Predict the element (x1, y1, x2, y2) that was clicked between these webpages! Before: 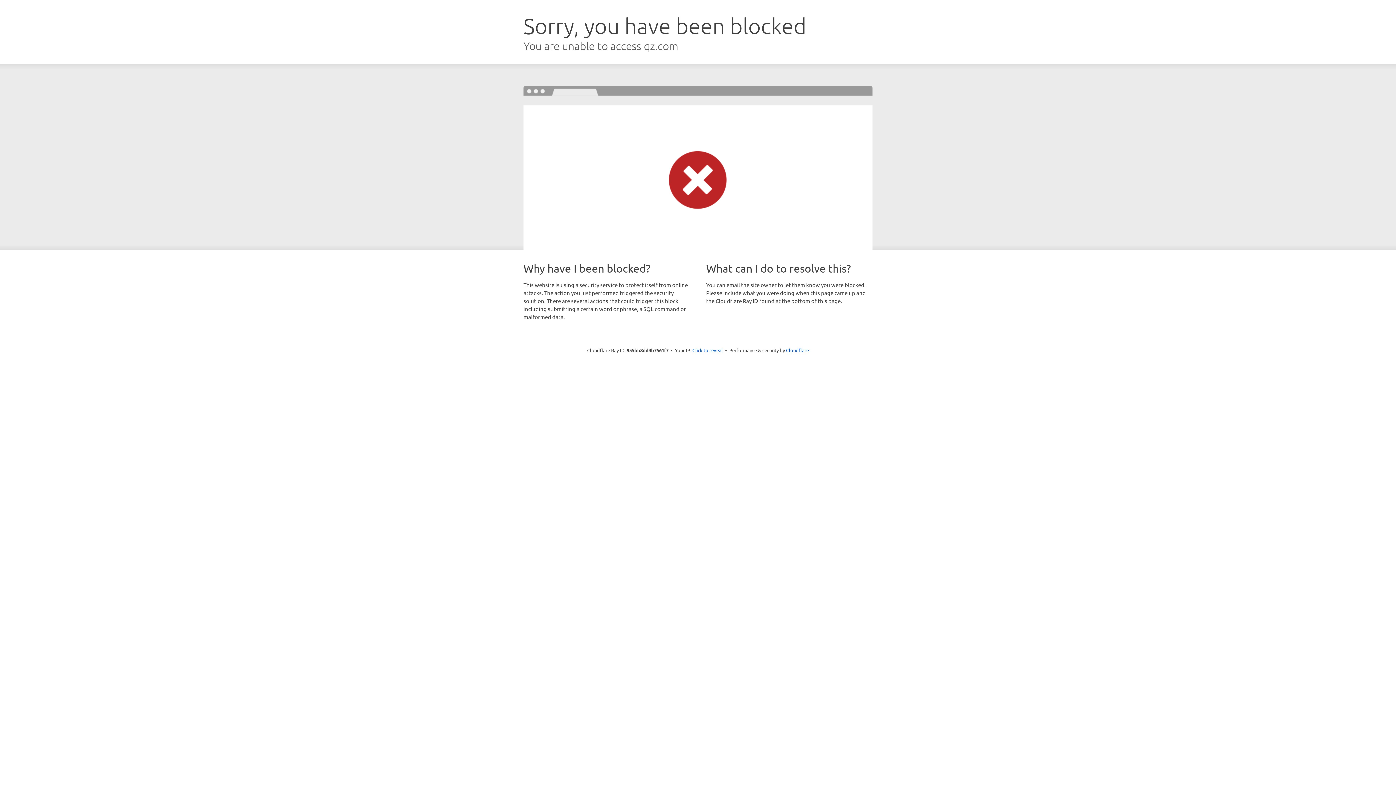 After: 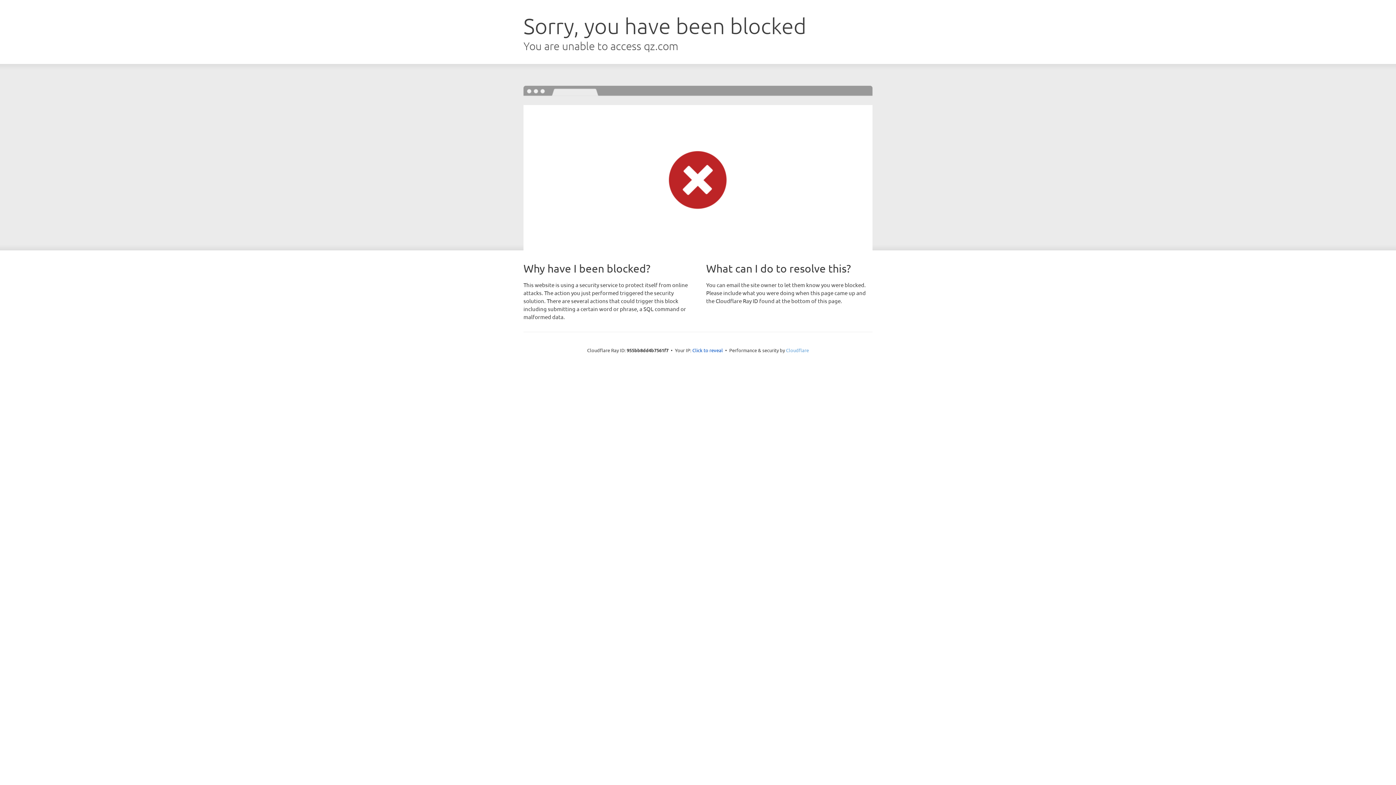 Action: label: Cloudflare bbox: (786, 347, 809, 353)